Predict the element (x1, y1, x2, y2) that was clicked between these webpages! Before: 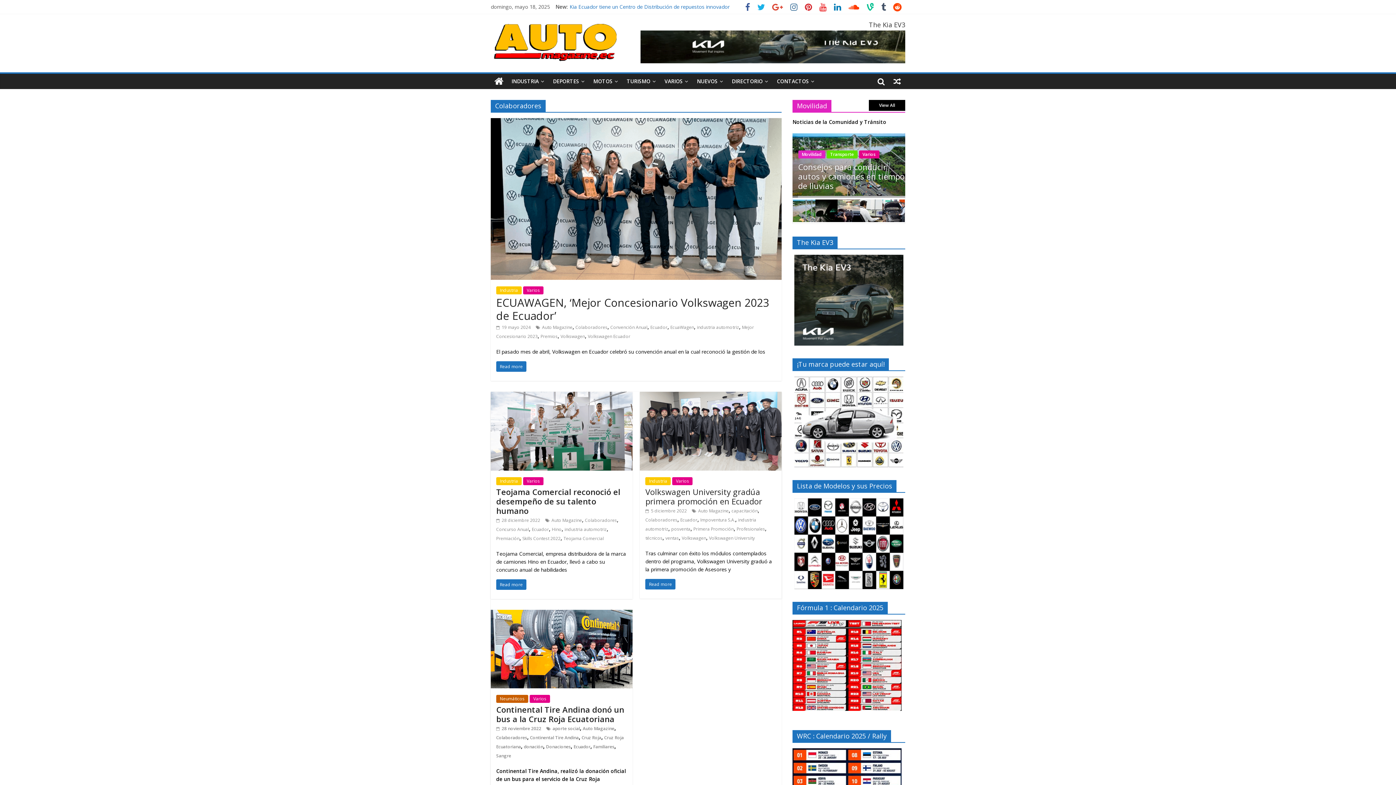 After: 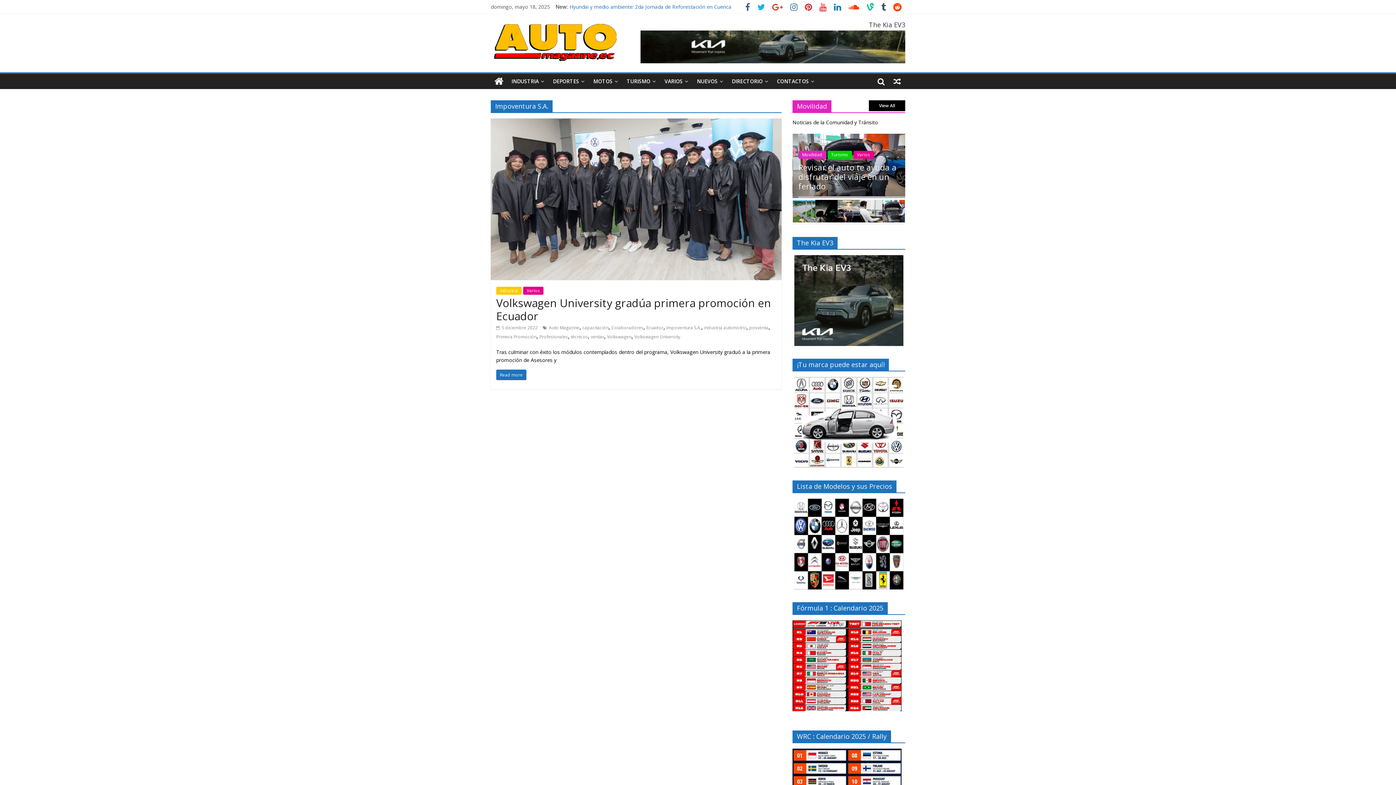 Action: label: Impoventura S.A. bbox: (700, 516, 735, 523)